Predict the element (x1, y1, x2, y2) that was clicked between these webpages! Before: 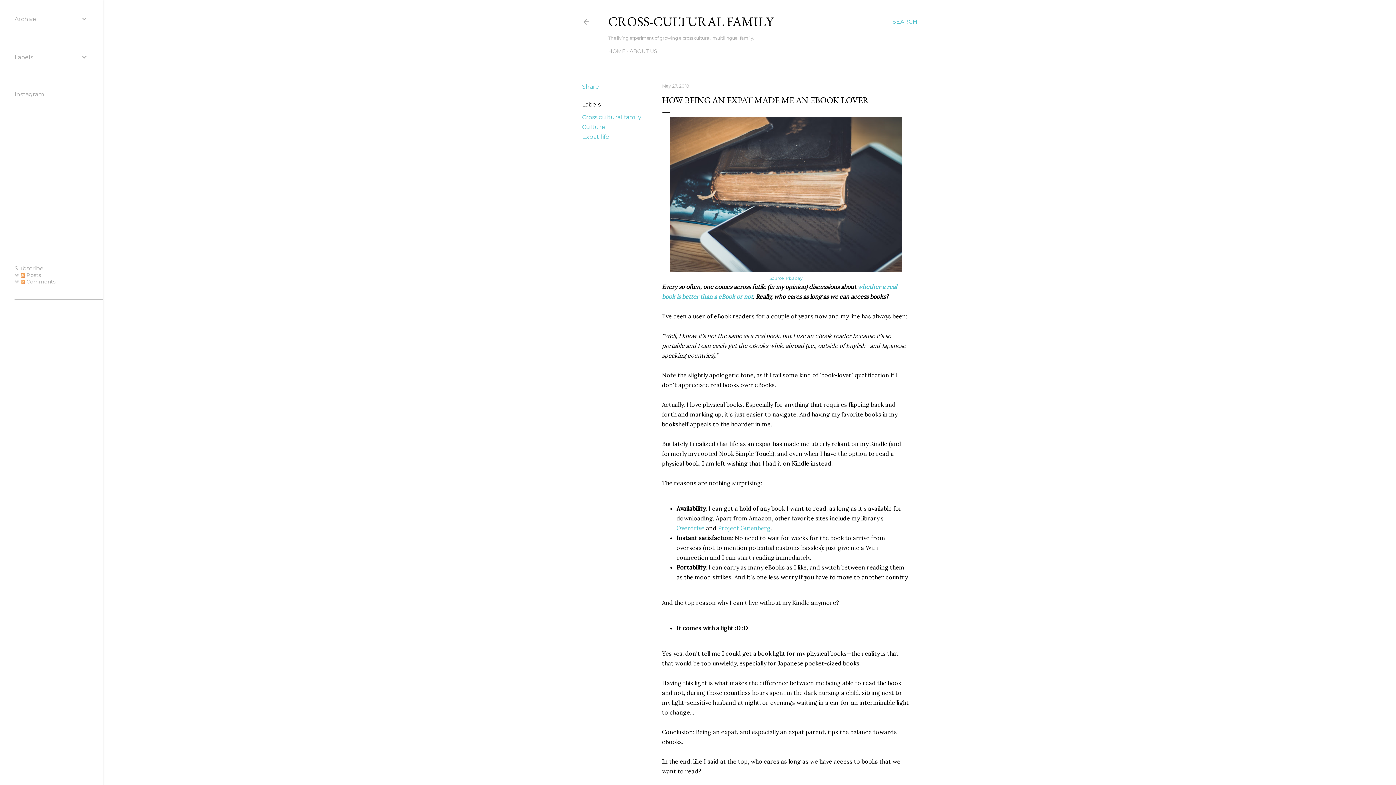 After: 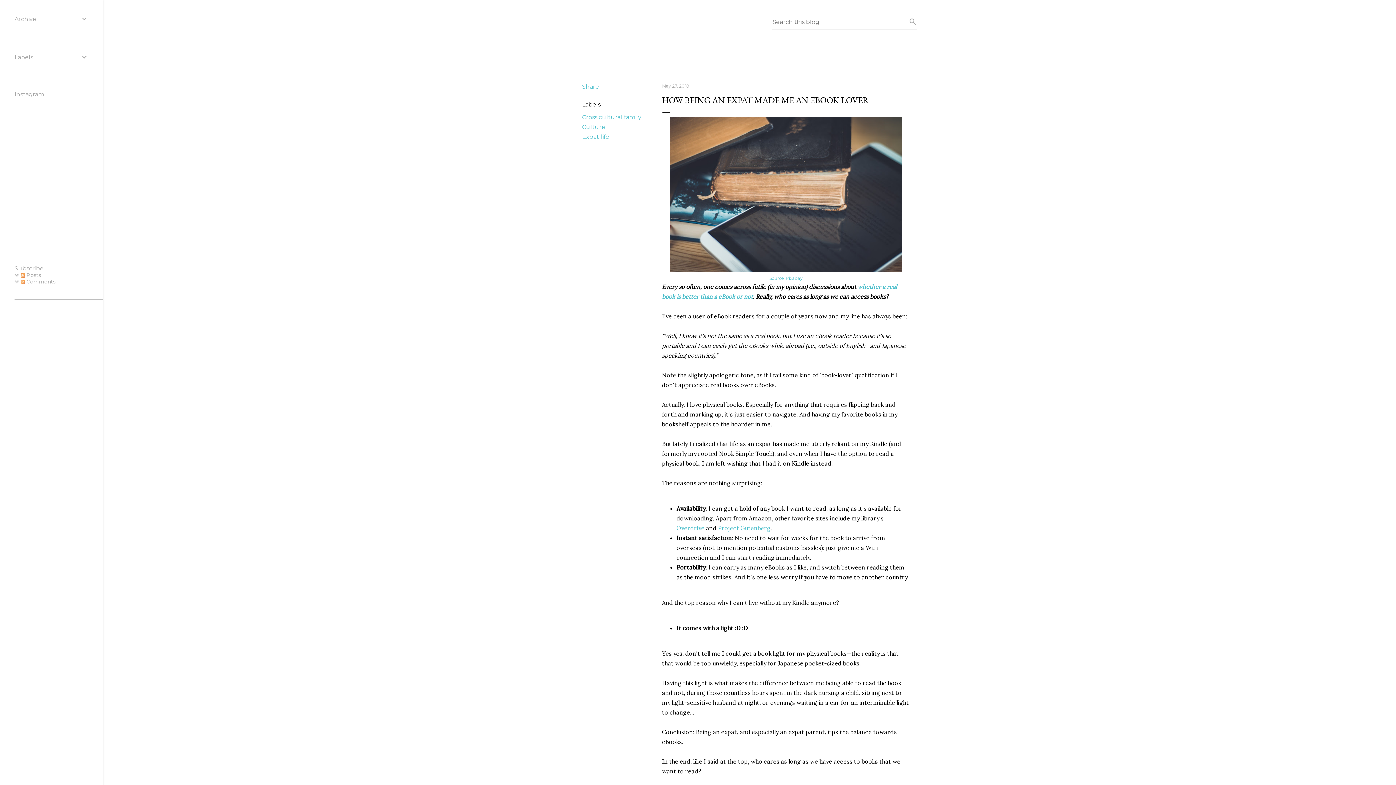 Action: label: Search bbox: (892, 13, 917, 30)